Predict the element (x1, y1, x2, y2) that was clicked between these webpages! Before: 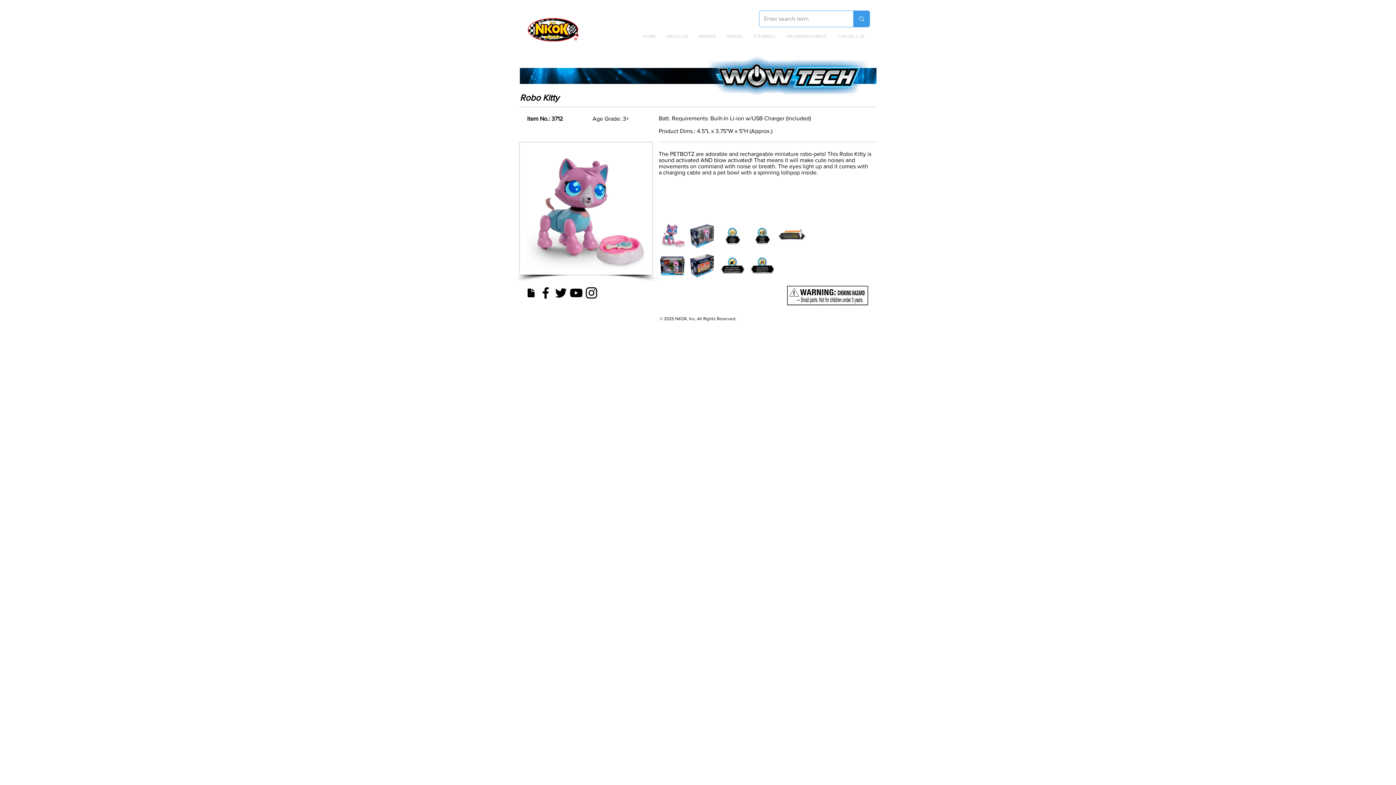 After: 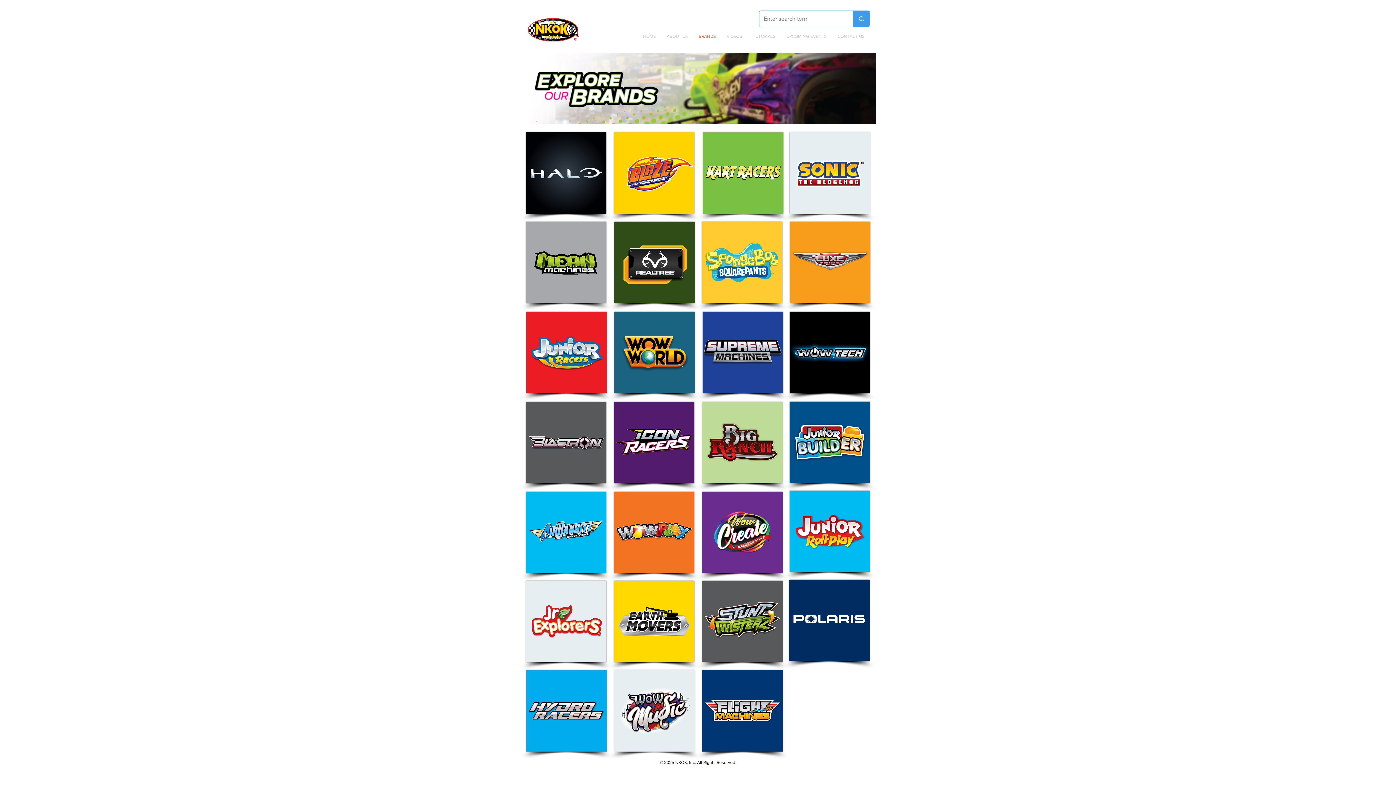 Action: bbox: (693, 27, 721, 45) label: BRANDS